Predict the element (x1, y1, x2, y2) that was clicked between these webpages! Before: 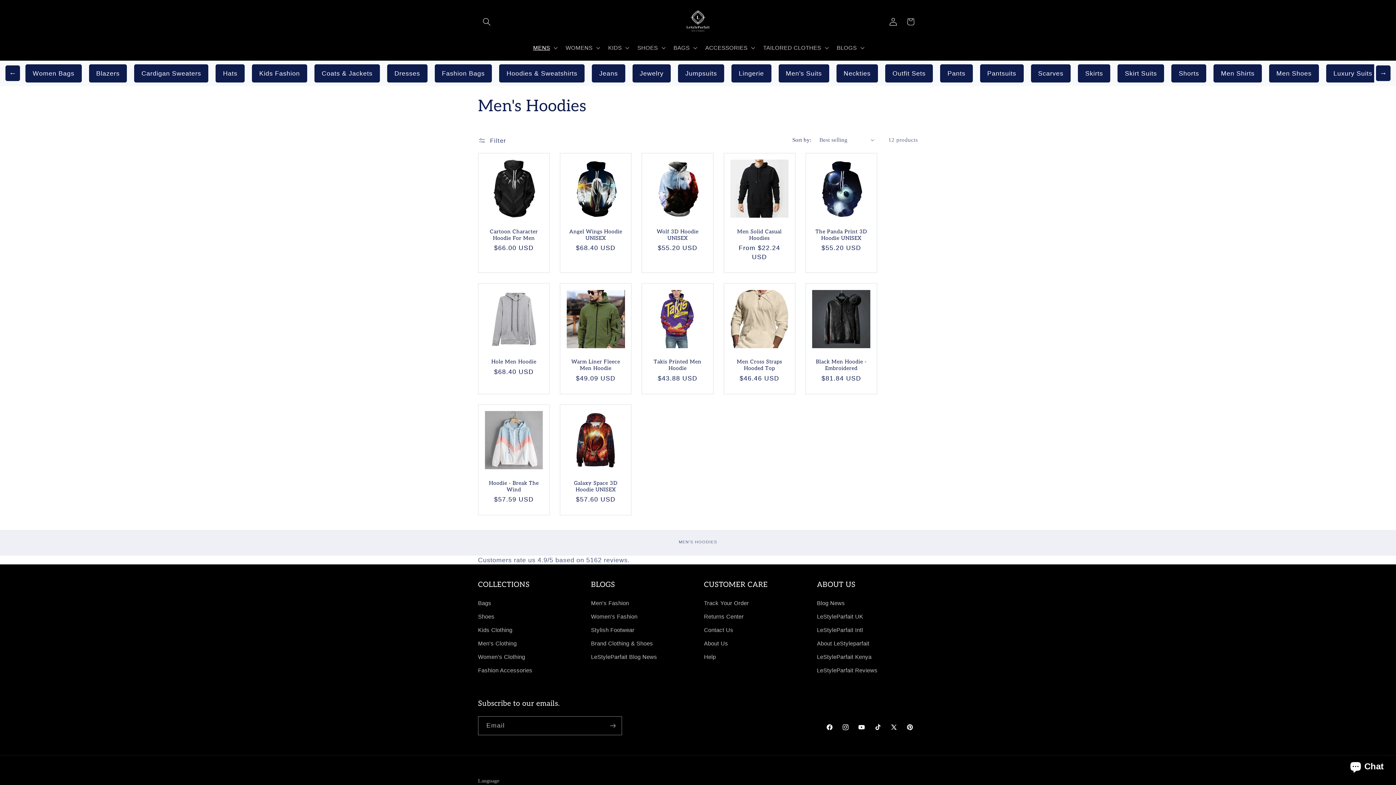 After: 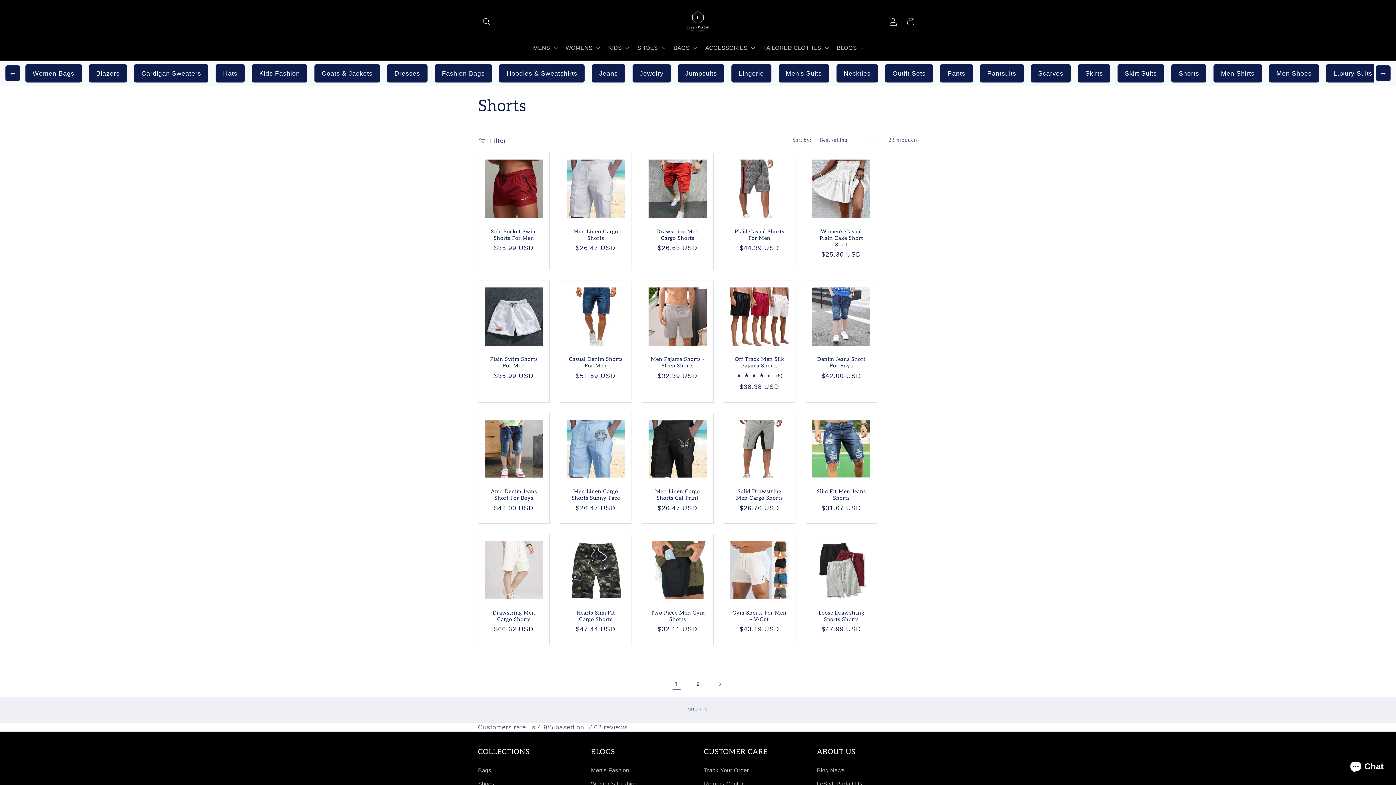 Action: bbox: (1171, 64, 1206, 82) label: Shorts